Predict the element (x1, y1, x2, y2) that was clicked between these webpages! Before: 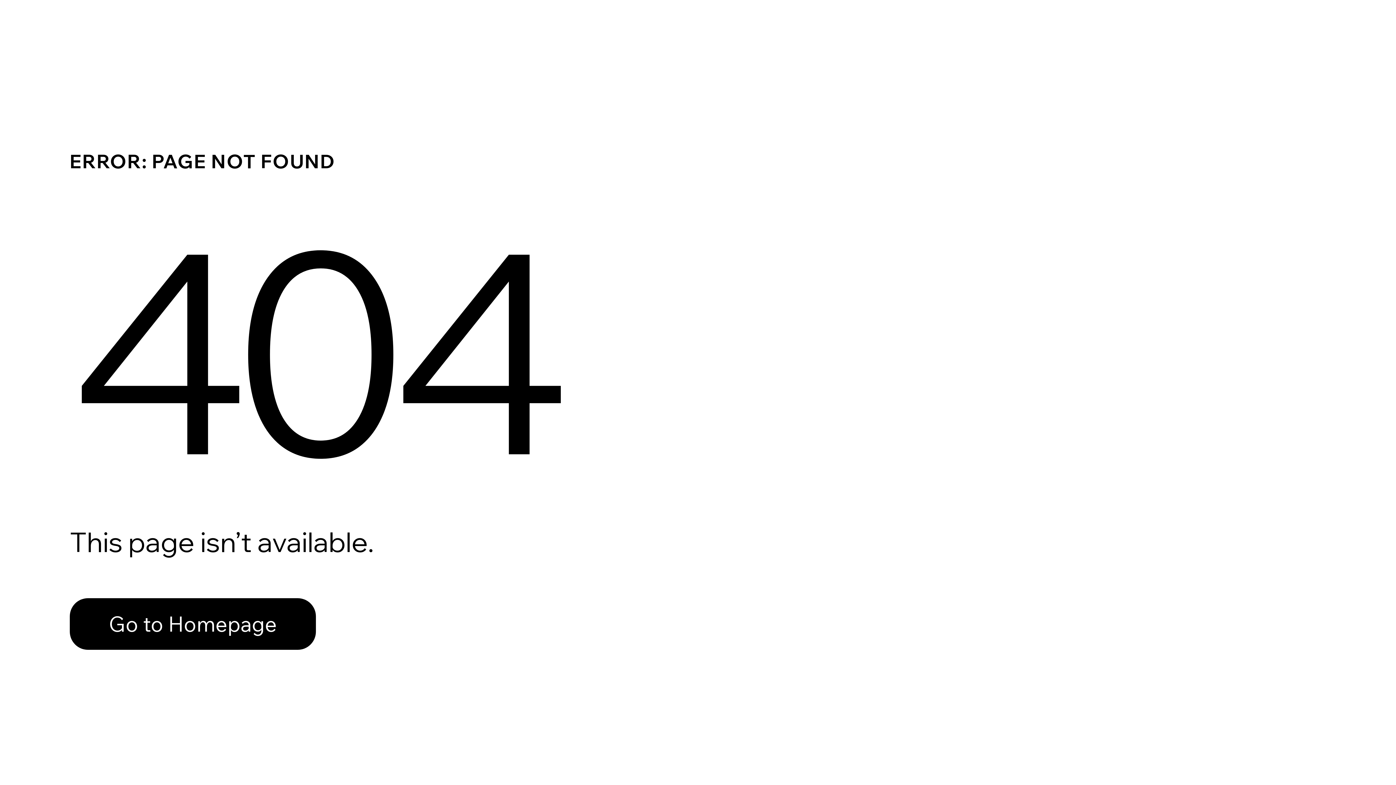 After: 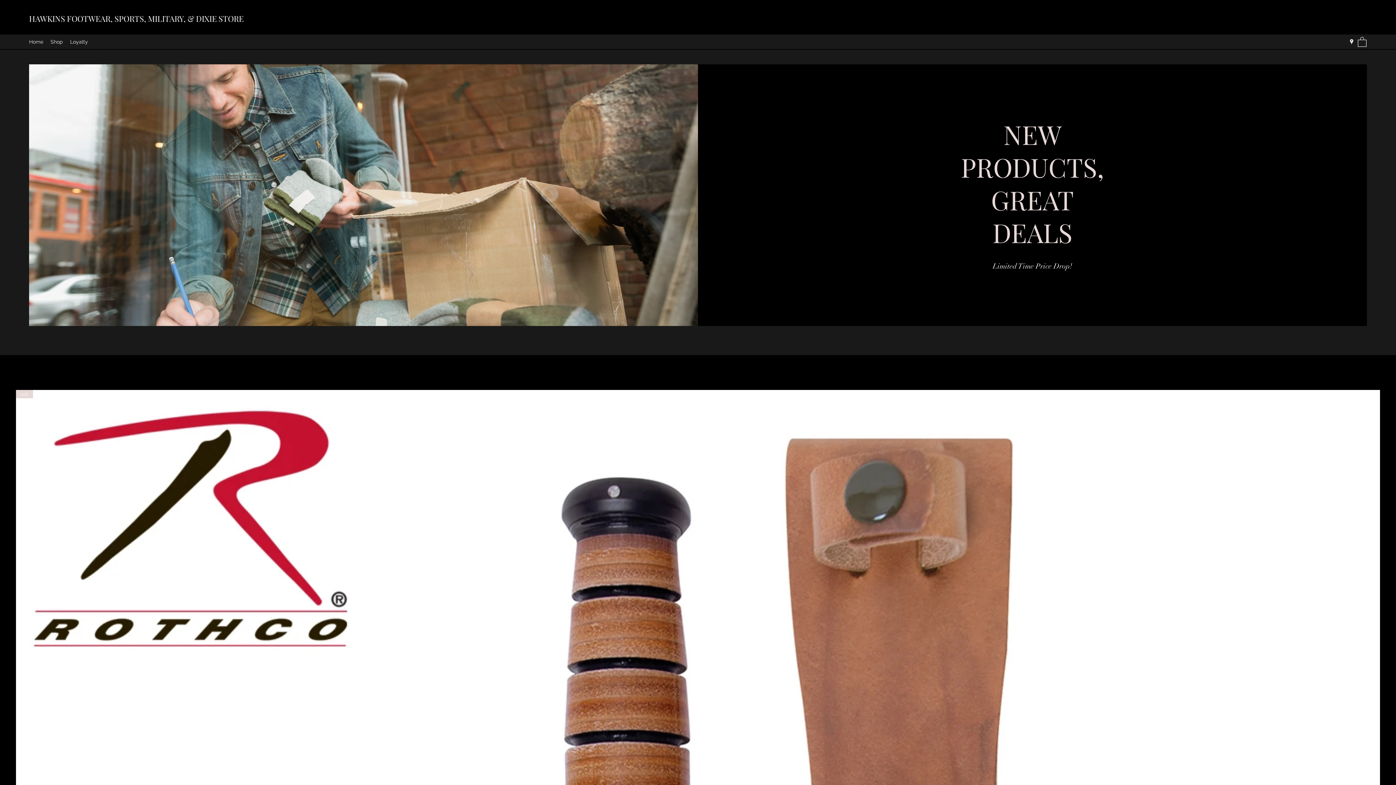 Action: label: Go to Homepage bbox: (69, 582, 768, 659)